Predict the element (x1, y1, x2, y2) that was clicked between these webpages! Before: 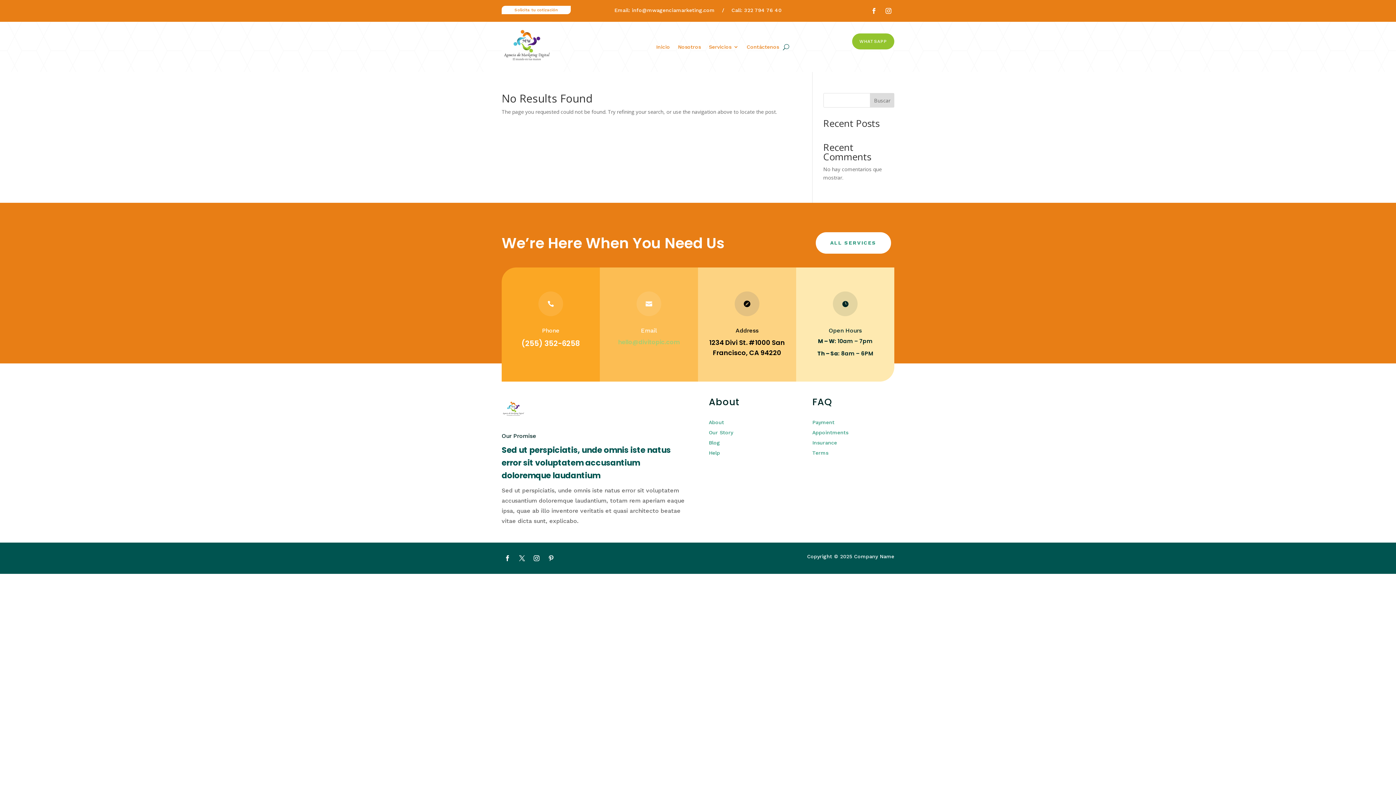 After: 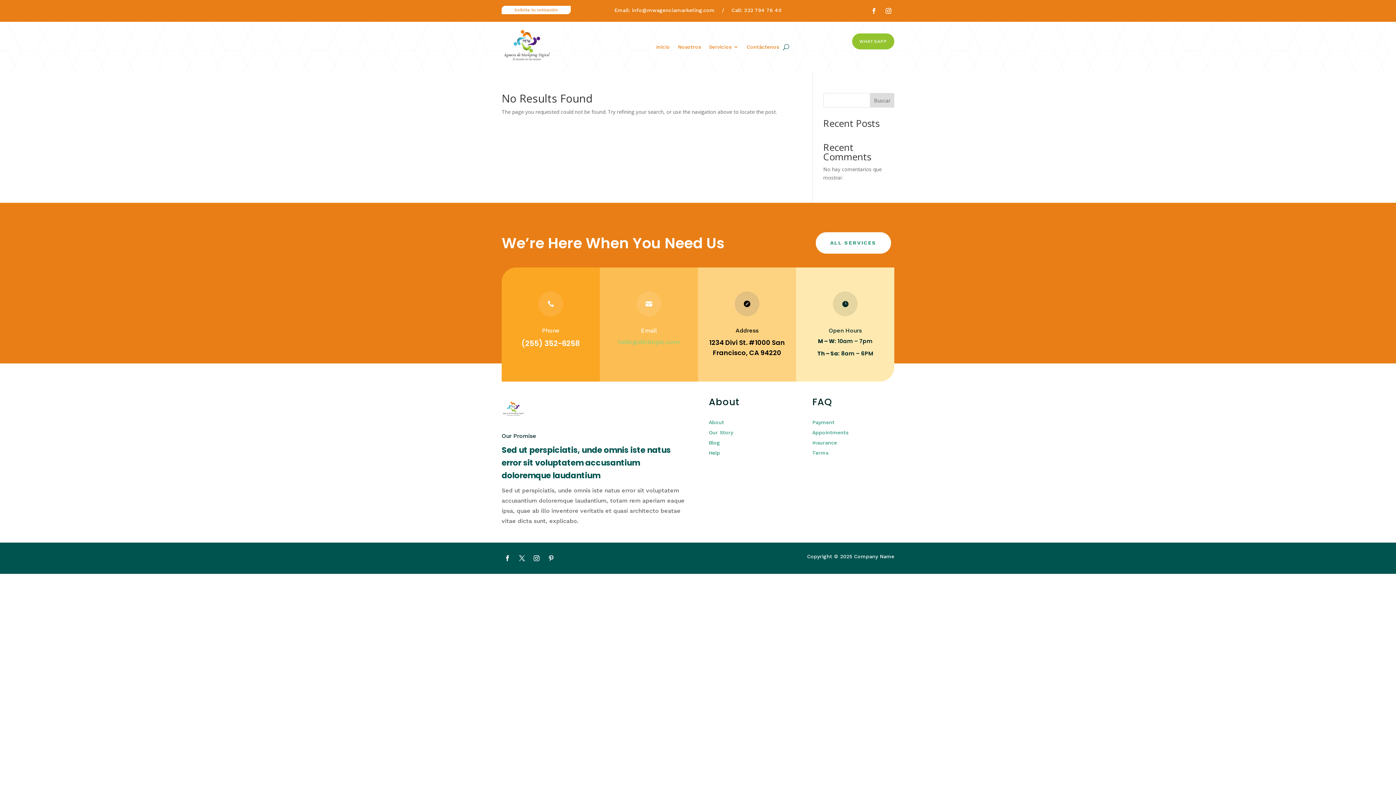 Action: label: Buscar bbox: (870, 93, 894, 107)